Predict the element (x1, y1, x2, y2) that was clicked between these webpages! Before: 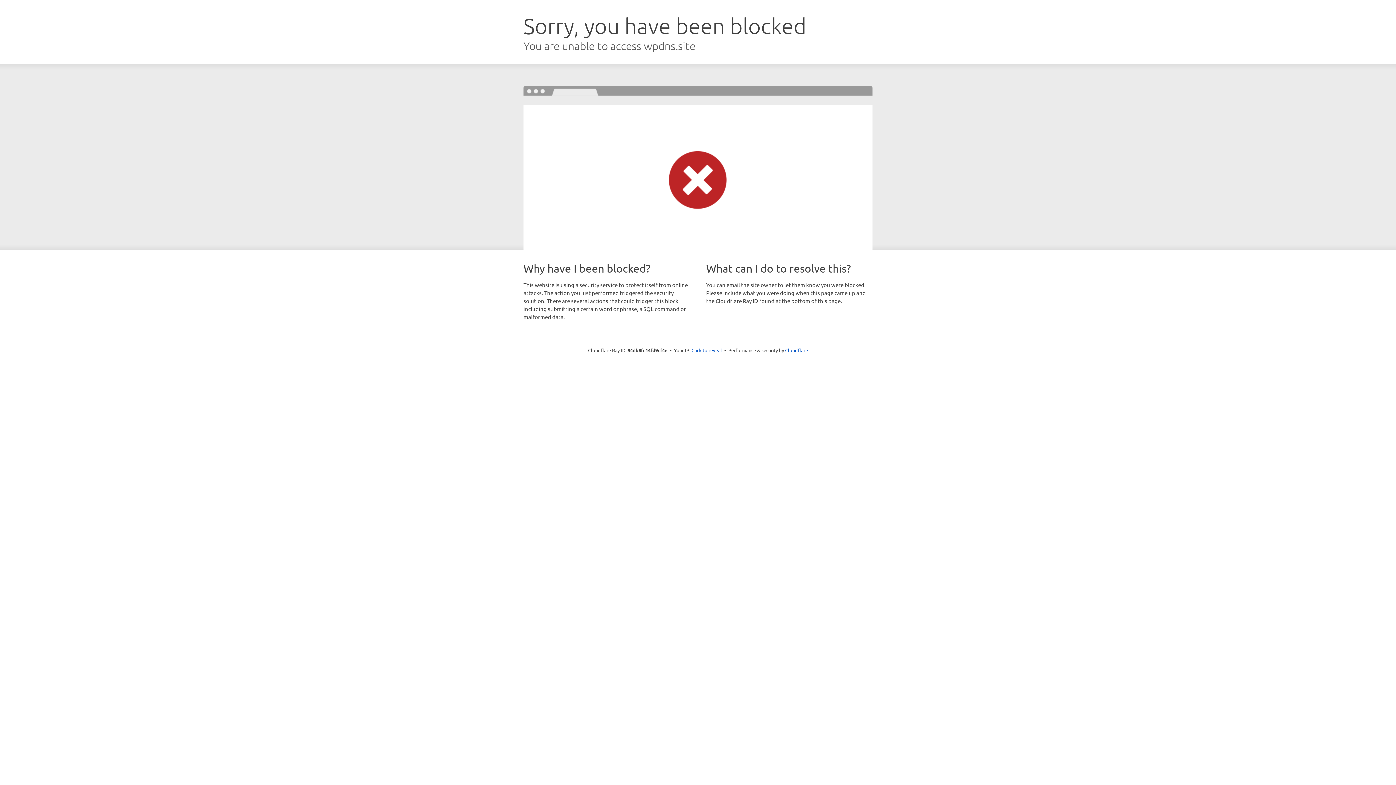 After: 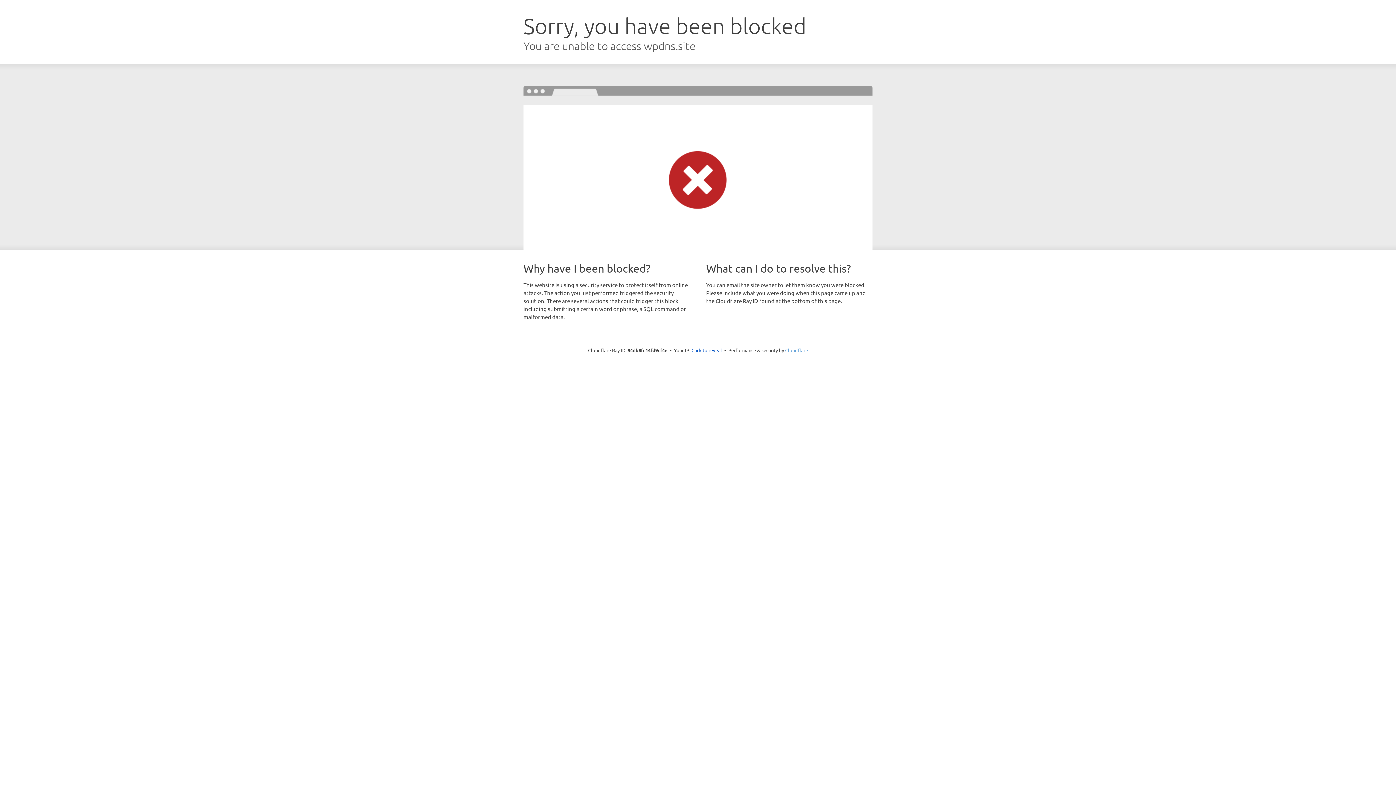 Action: label: Cloudflare bbox: (785, 347, 808, 353)